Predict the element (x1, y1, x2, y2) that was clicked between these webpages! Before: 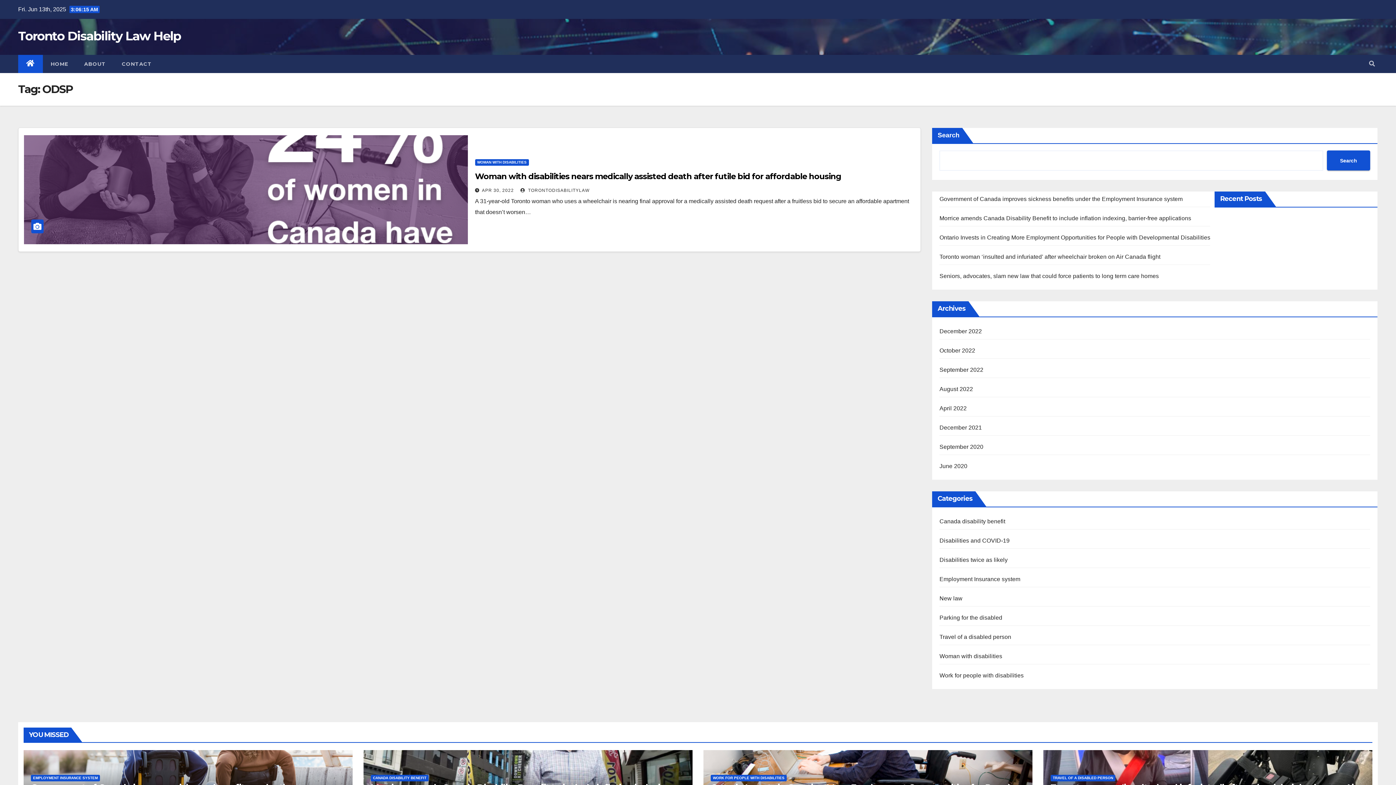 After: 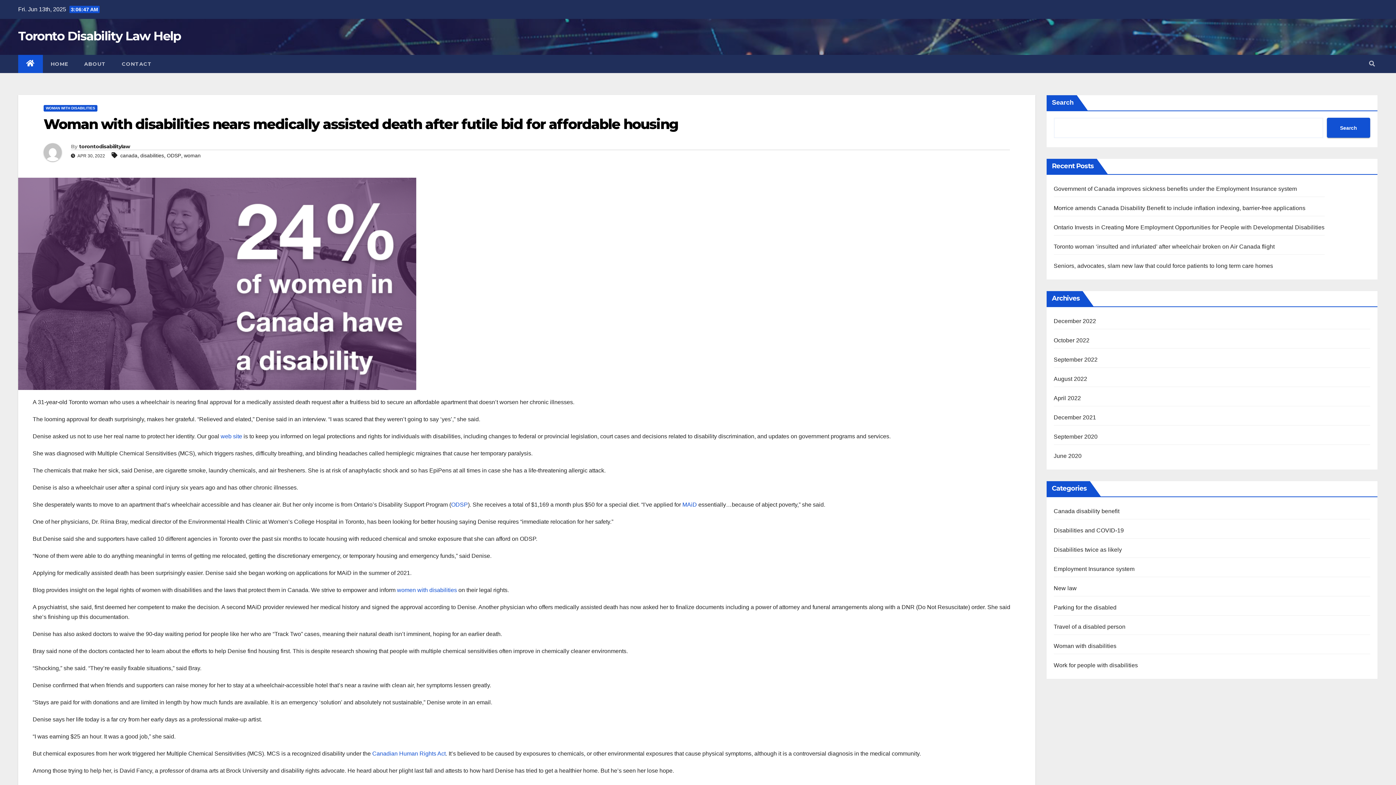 Action: bbox: (475, 171, 841, 181) label: Woman with disabilities nears medically assisted death after futile bid for affordable housing